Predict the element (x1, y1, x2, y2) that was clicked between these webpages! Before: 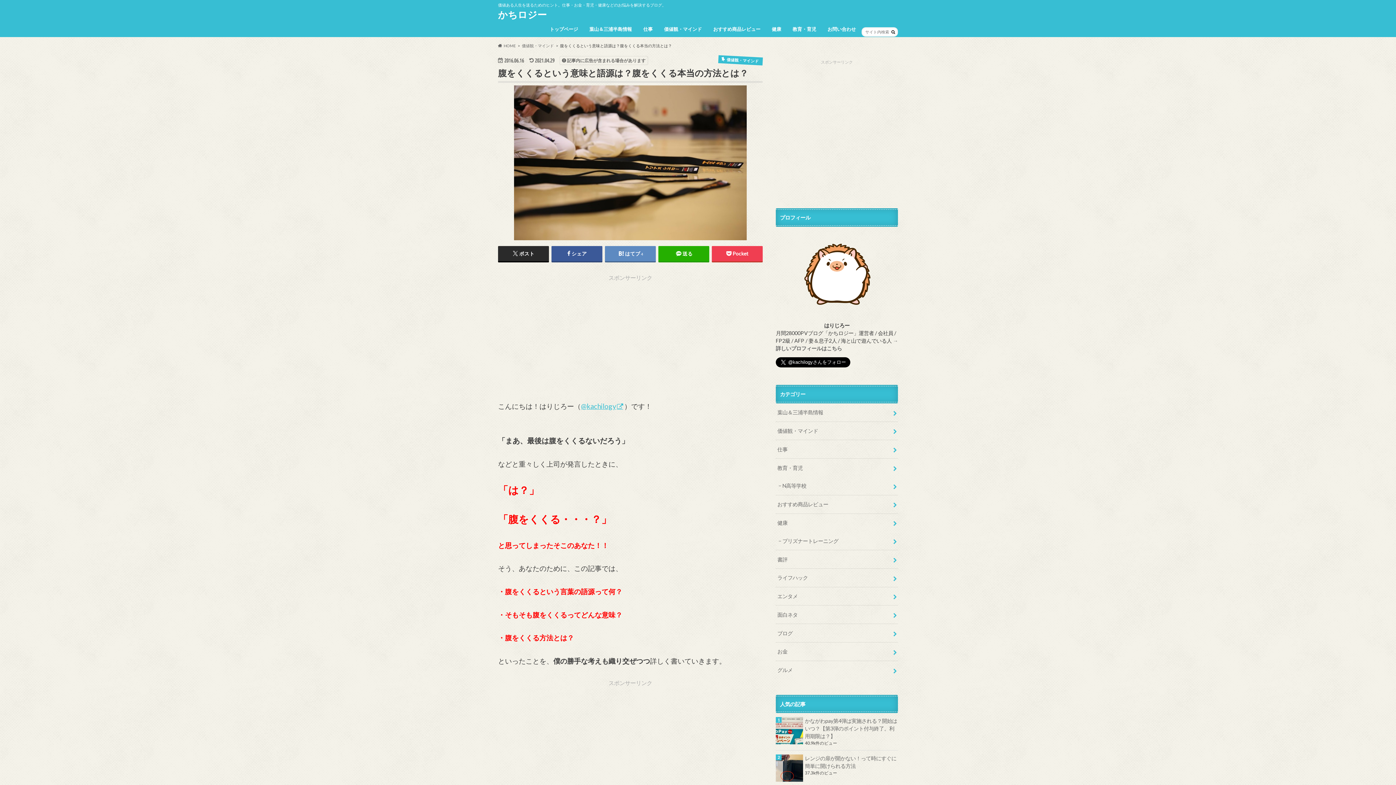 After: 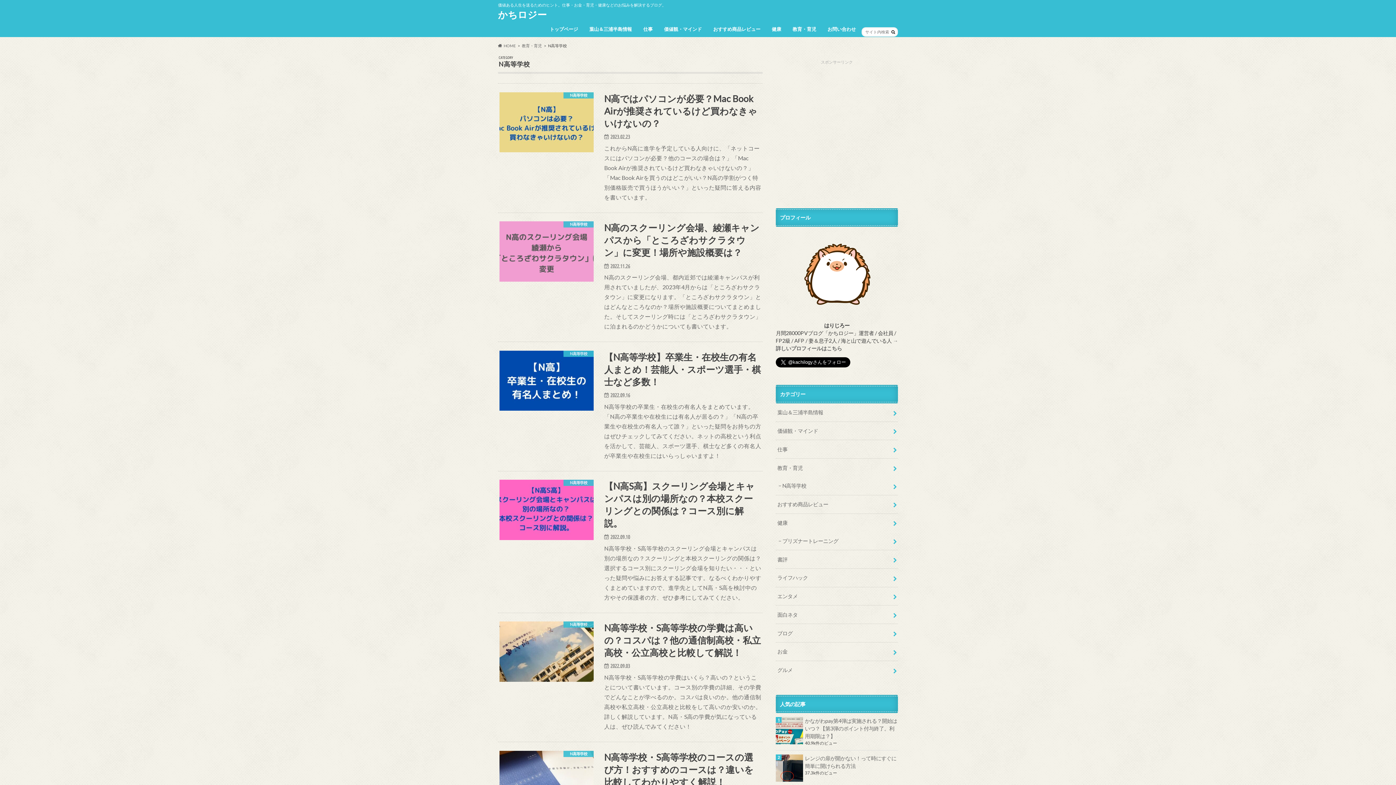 Action: bbox: (776, 477, 898, 495) label: N高等学校